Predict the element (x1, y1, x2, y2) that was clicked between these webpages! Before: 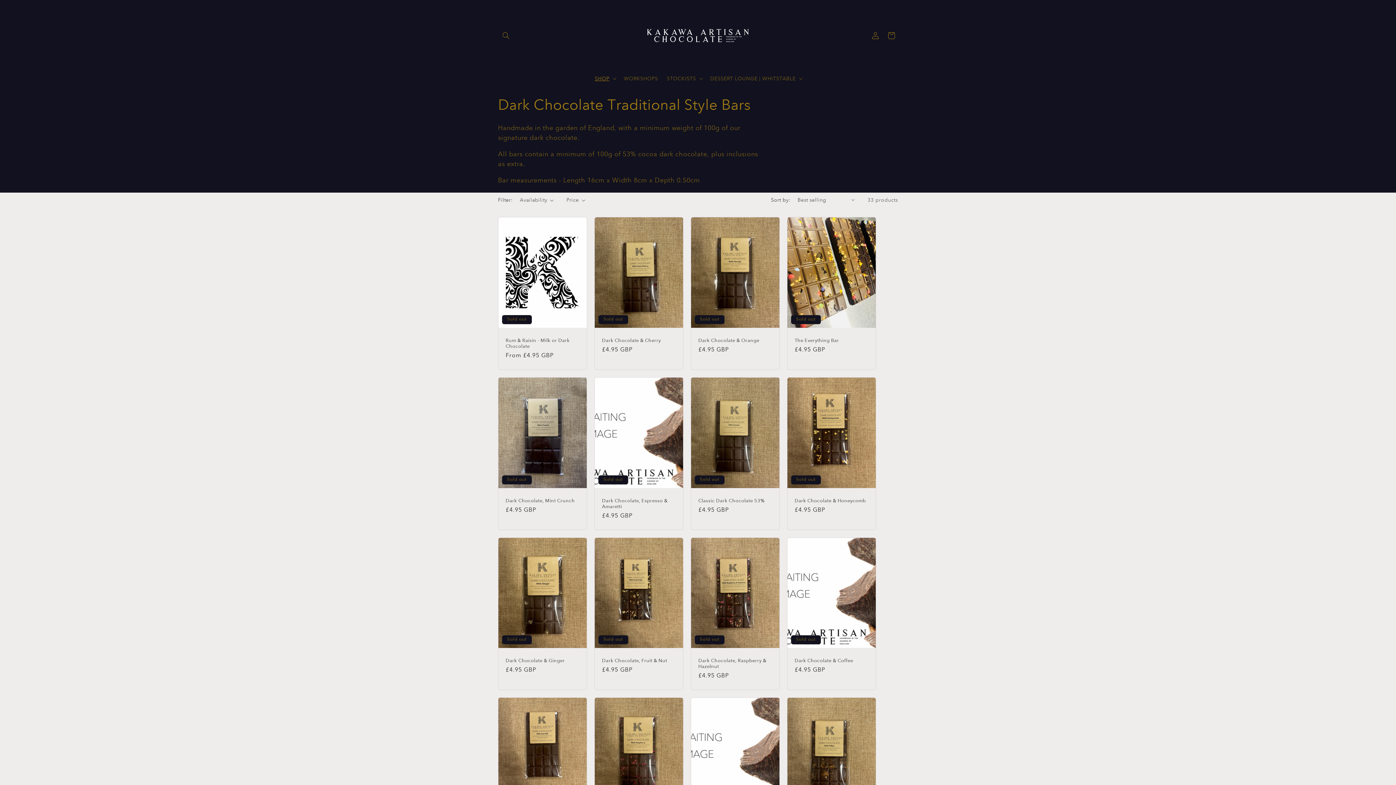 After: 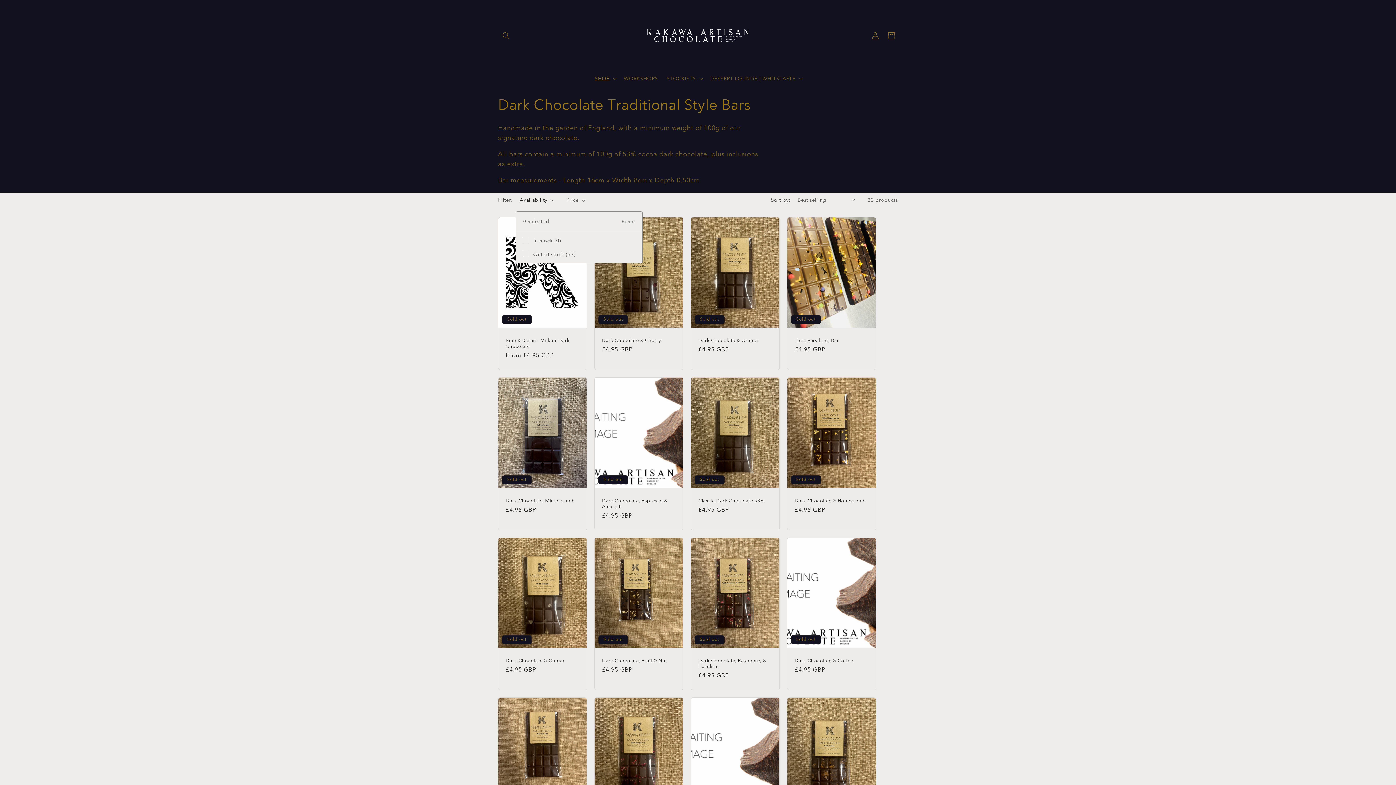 Action: bbox: (519, 196, 553, 204) label: Availability (0 selected)